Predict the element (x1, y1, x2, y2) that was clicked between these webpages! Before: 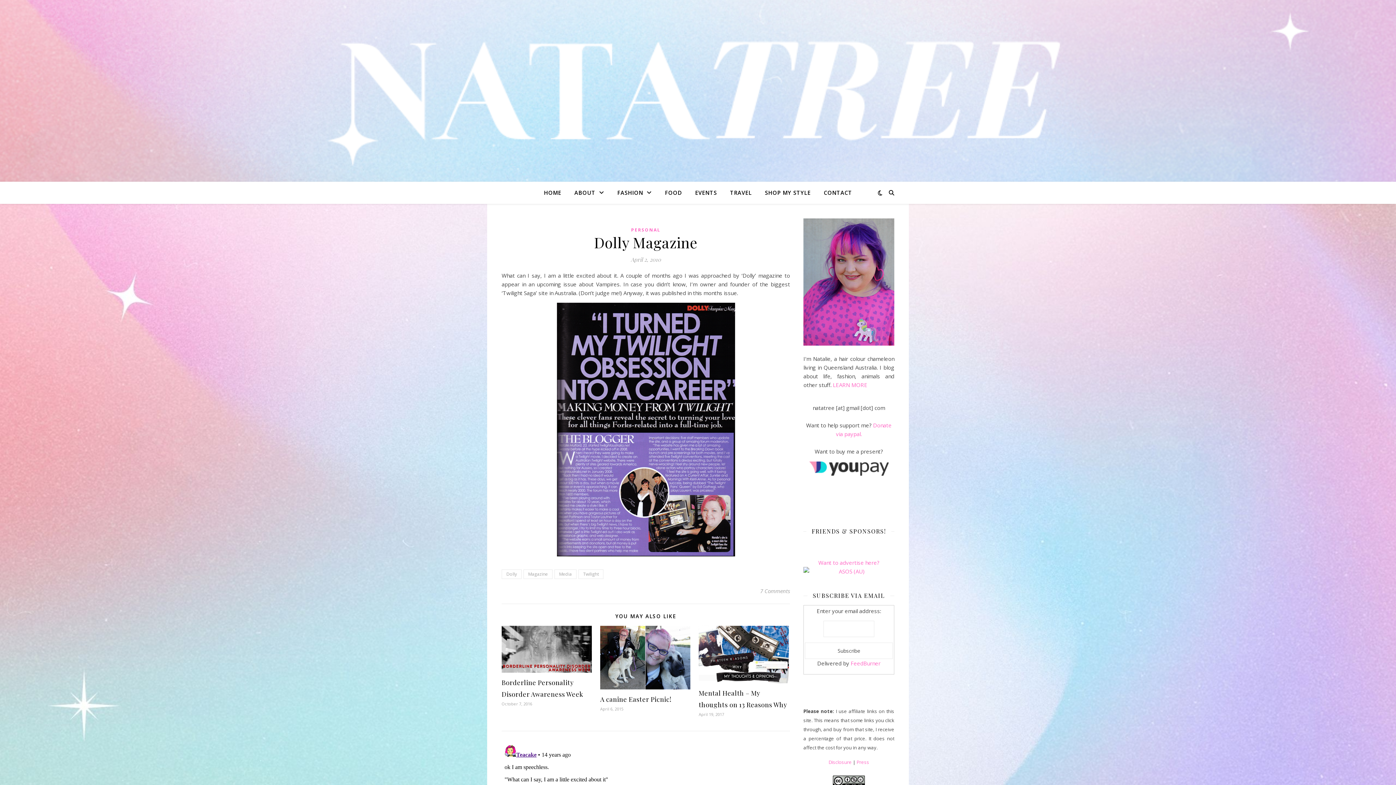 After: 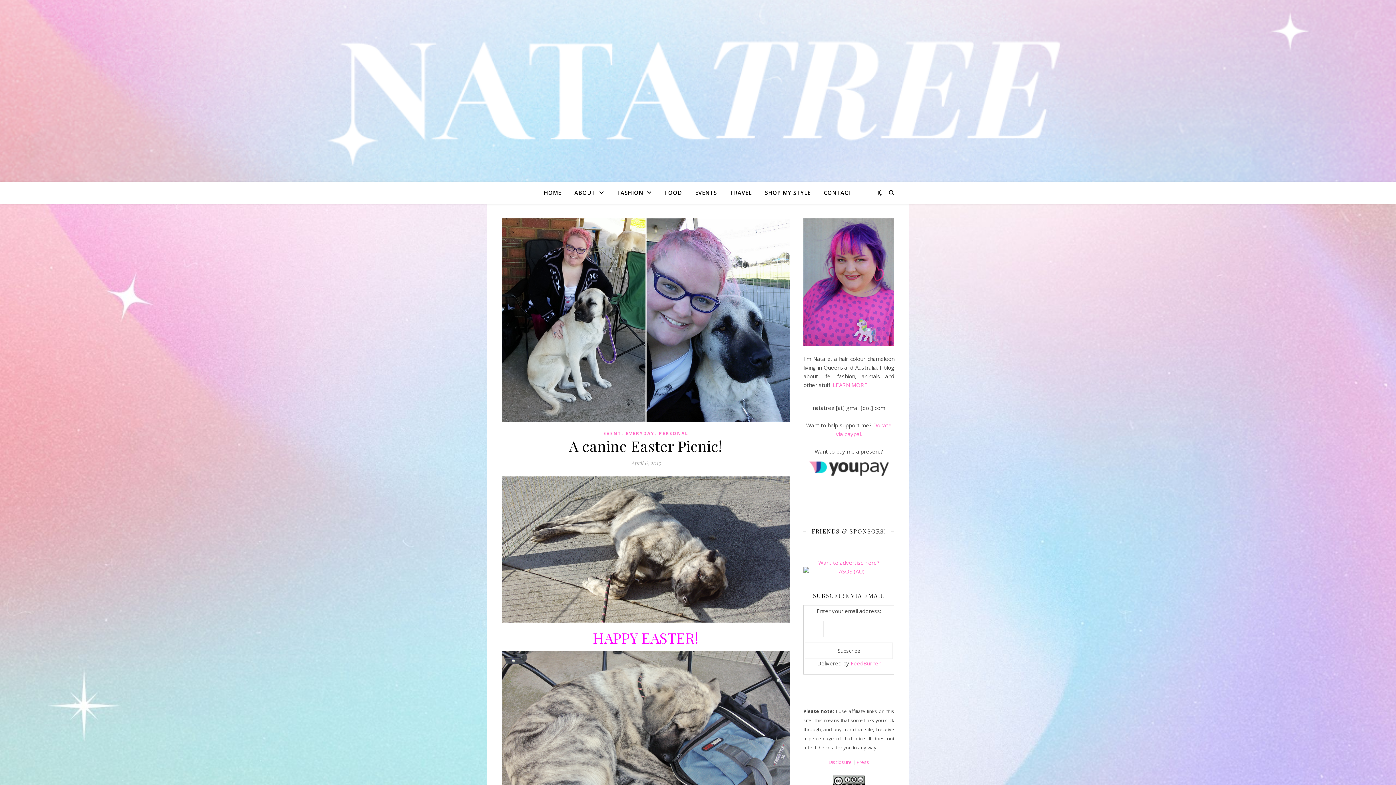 Action: label: A canine Easter Picnic! bbox: (600, 695, 671, 704)